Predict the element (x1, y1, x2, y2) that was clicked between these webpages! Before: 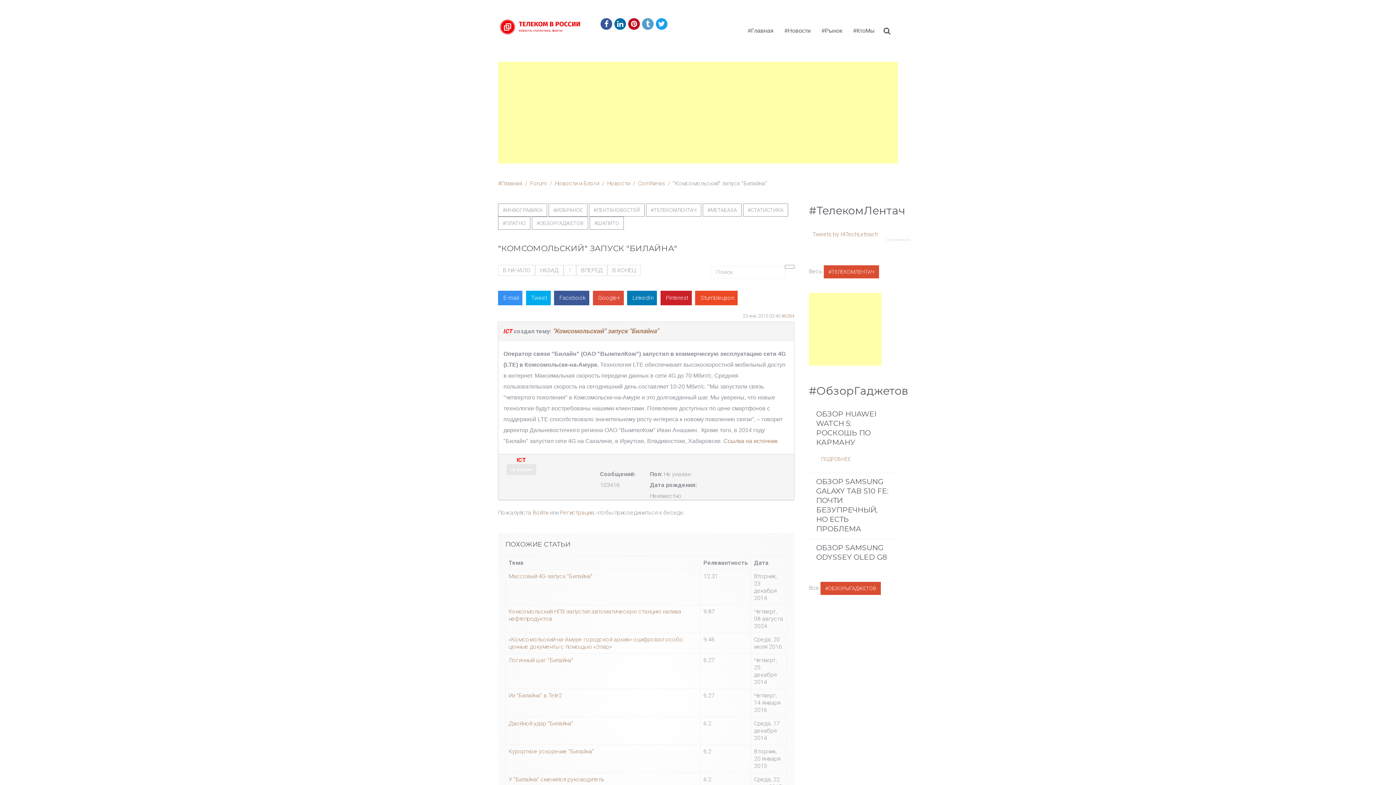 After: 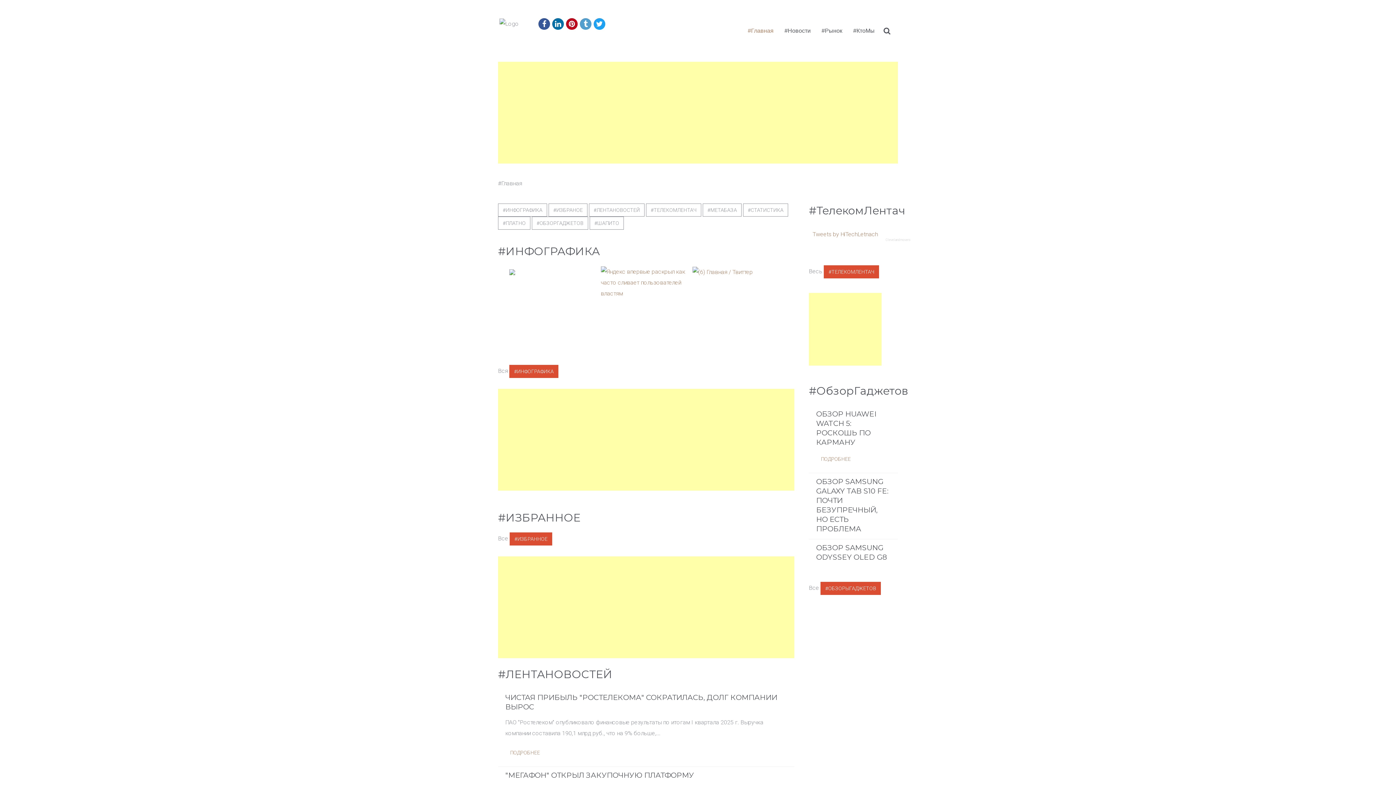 Action: label: #МЕТАБАЗА bbox: (702, 203, 741, 216)